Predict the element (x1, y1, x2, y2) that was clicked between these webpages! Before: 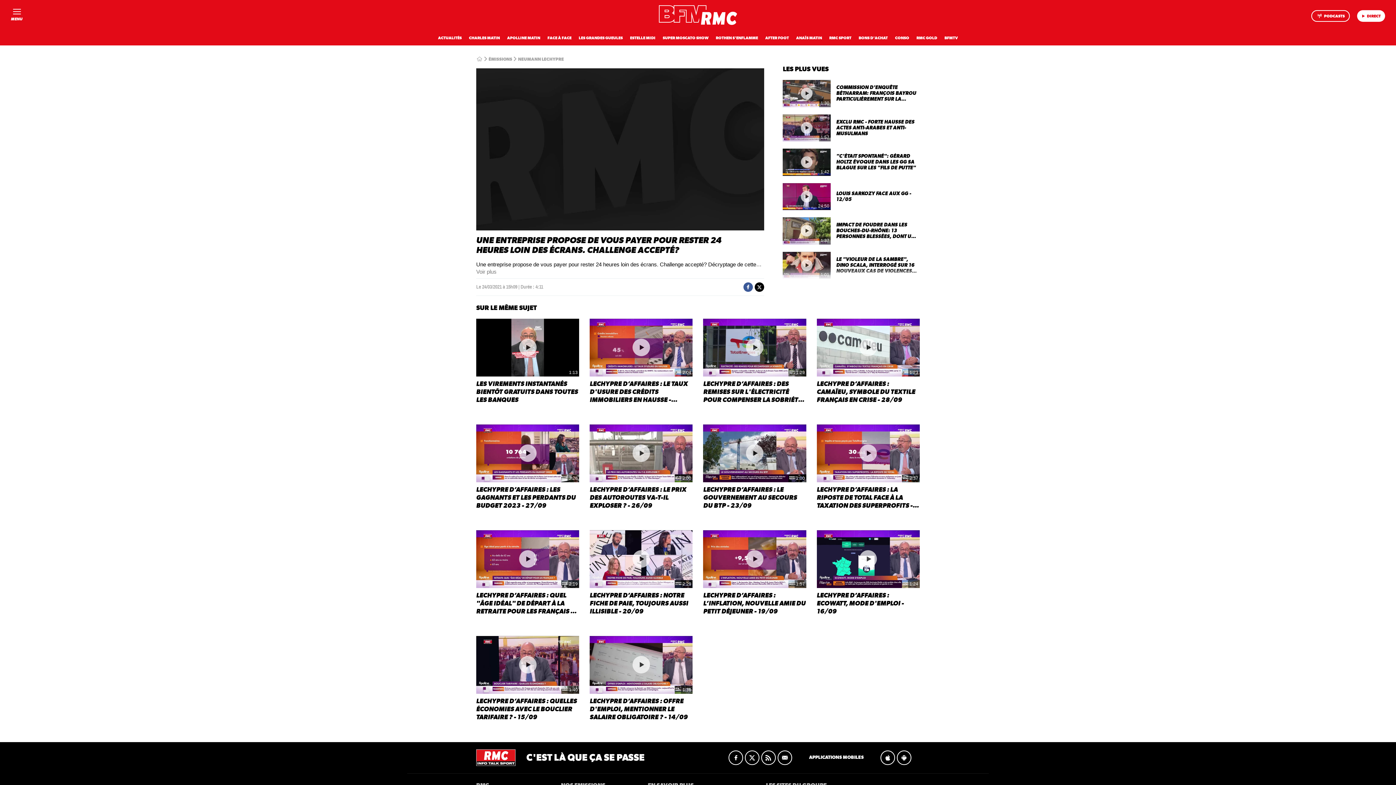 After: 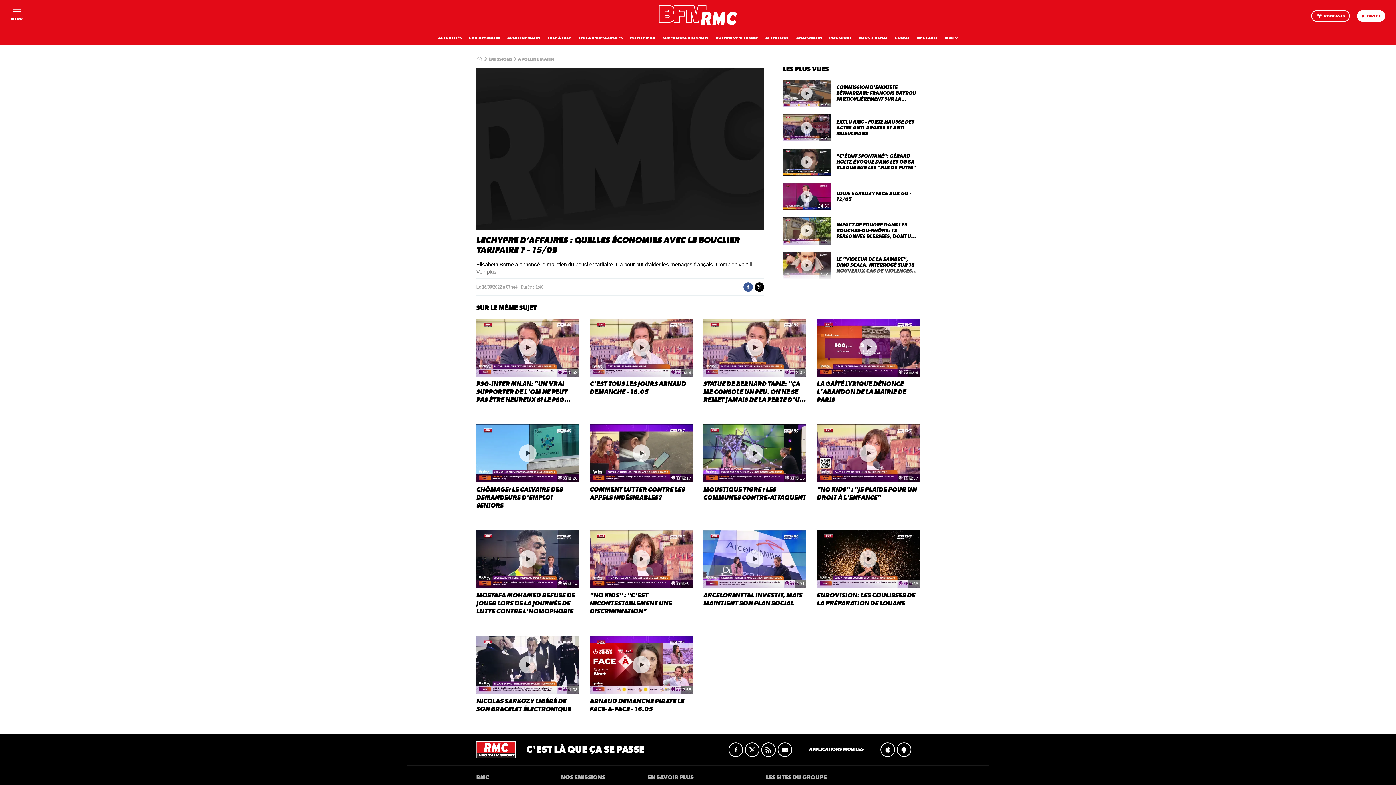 Action: label: 1:40
LECHYPRE D’AFFAIRES : QUELLES ÉCONOMIES AVEC LE BOUCLIER TARIFAIRE ? - 15/09 bbox: (476, 636, 579, 721)